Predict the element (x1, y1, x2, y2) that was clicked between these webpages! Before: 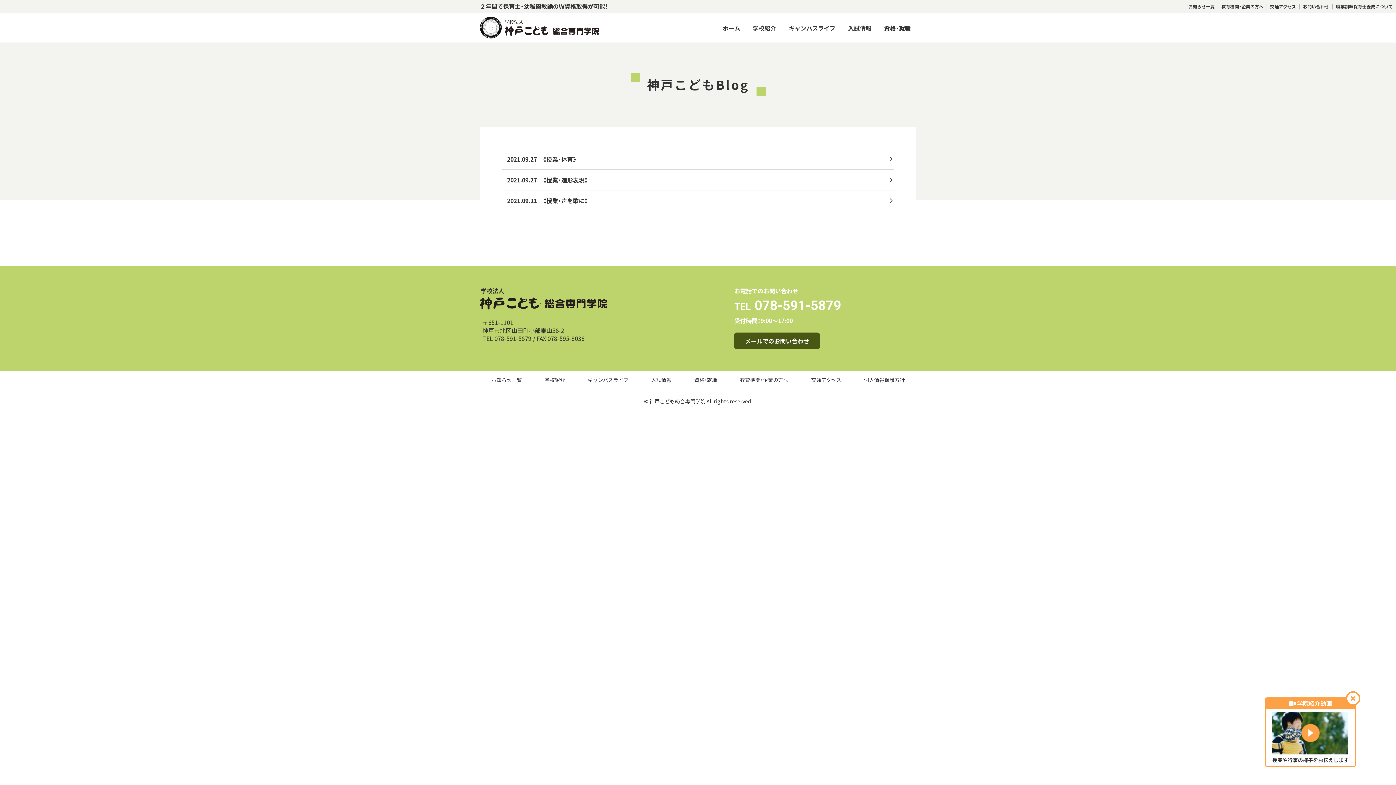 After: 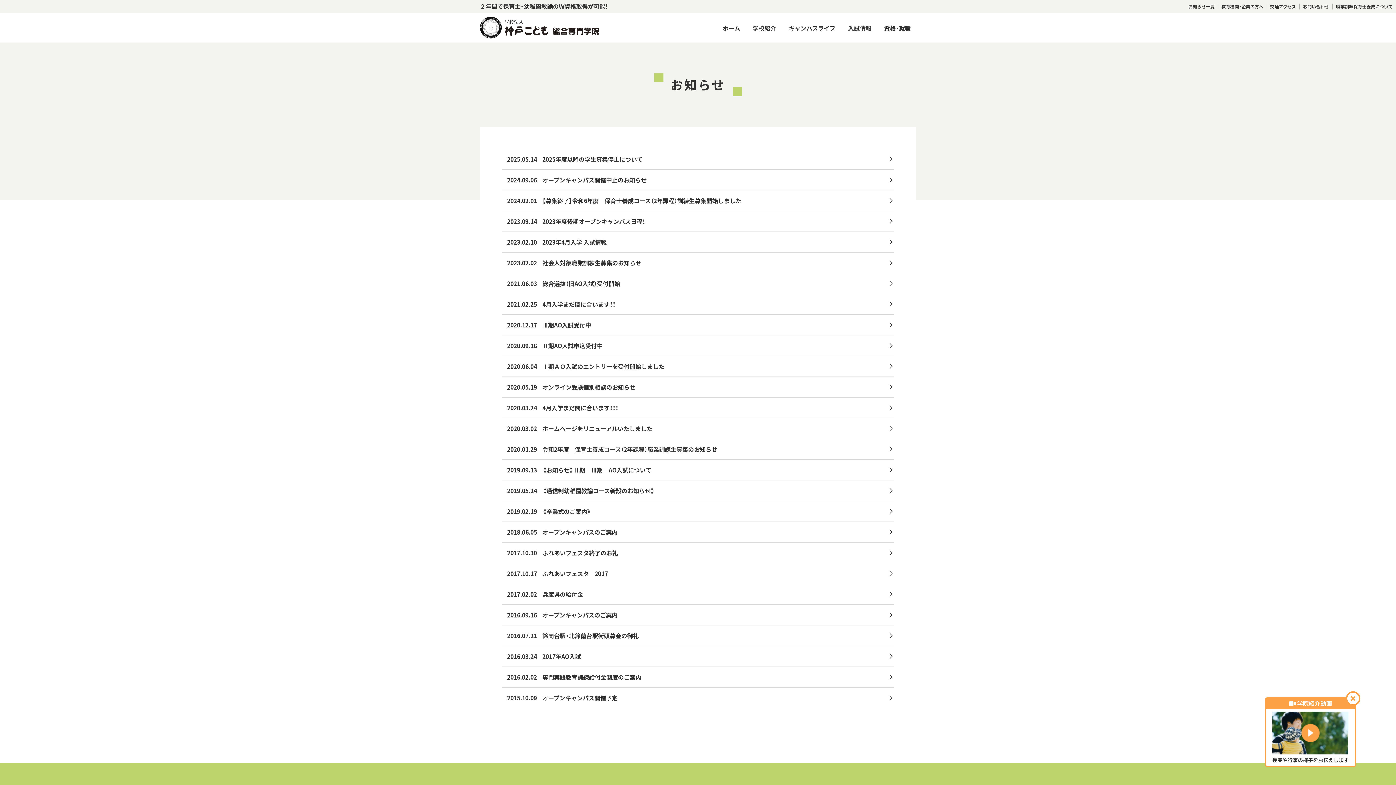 Action: bbox: (1187, 3, 1216, 9) label: お知らせ一覧